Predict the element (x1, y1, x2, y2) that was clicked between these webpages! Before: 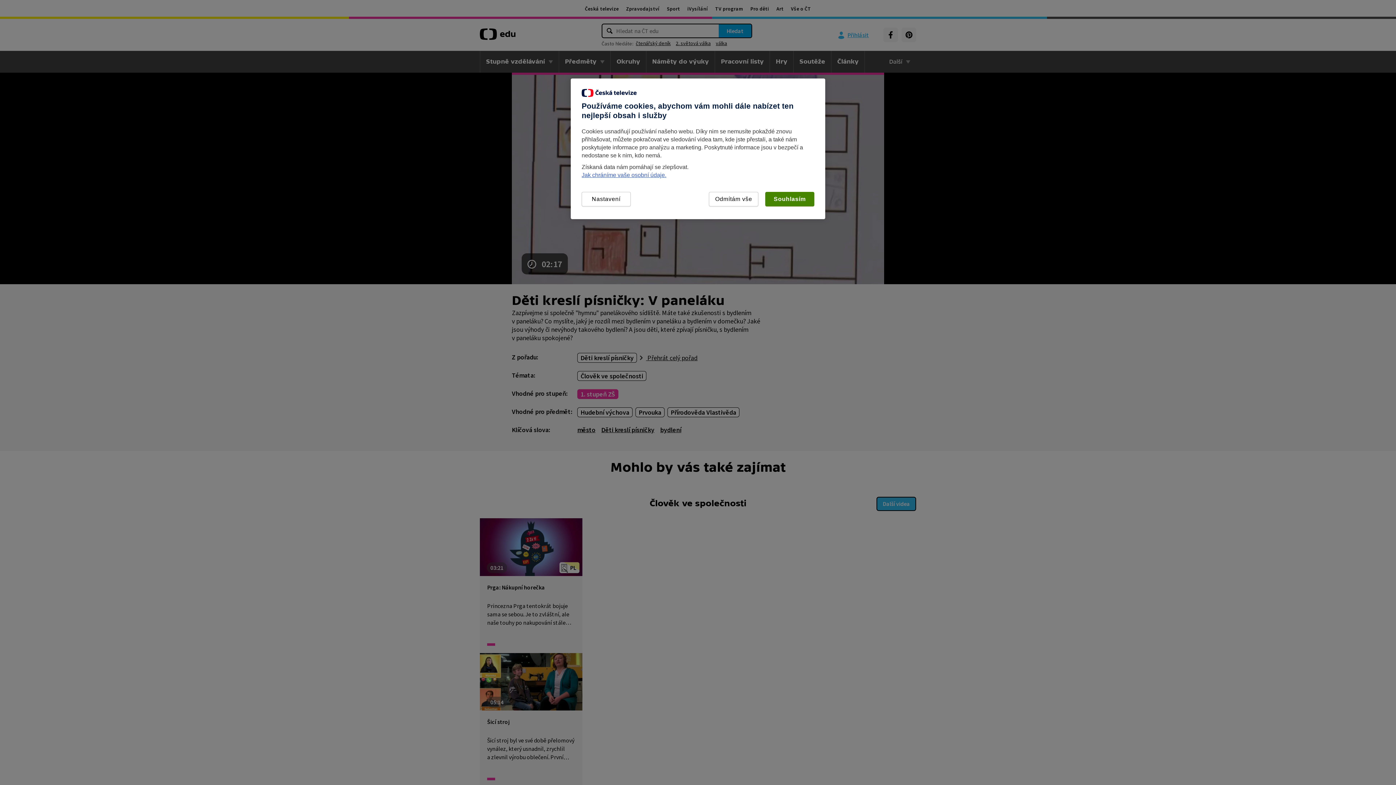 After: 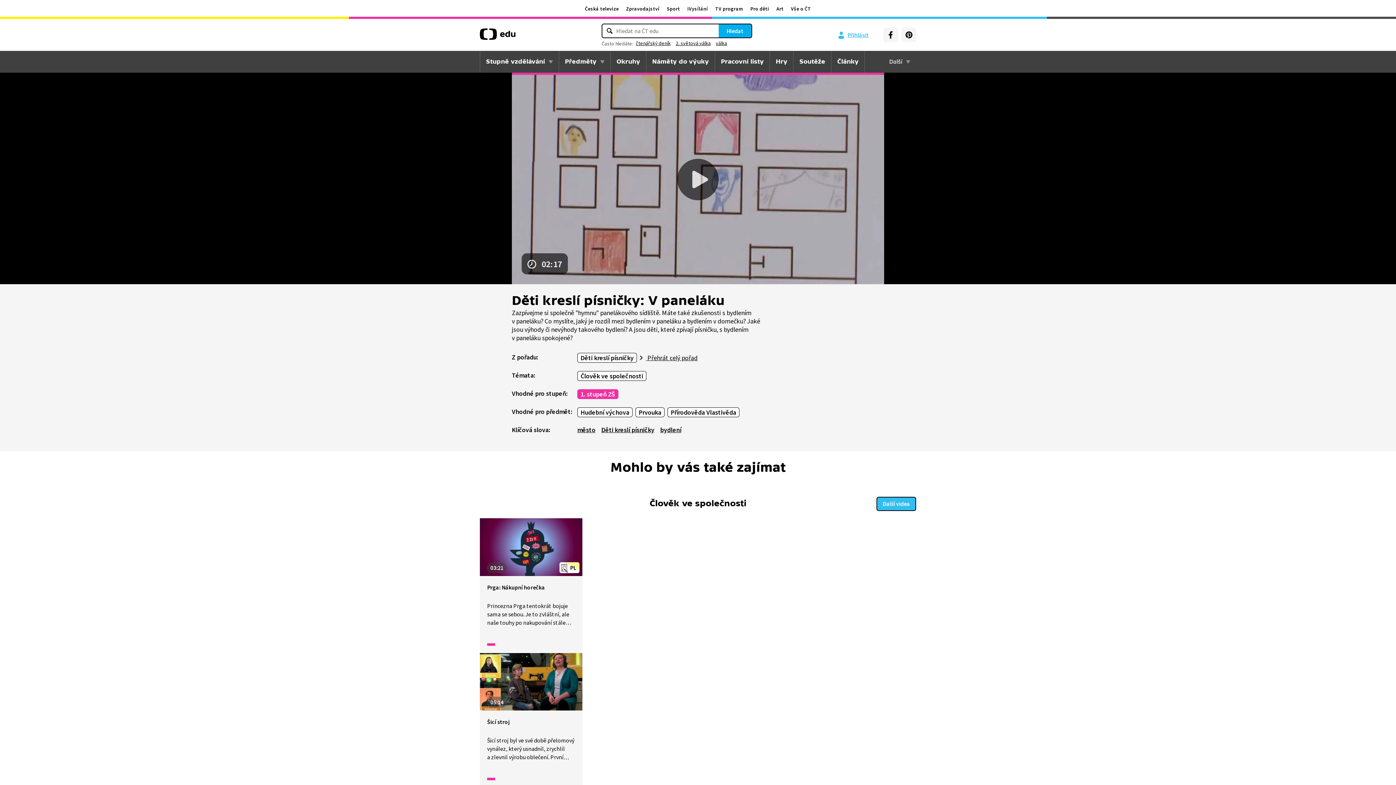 Action: label: Souhlasím bbox: (765, 192, 814, 206)